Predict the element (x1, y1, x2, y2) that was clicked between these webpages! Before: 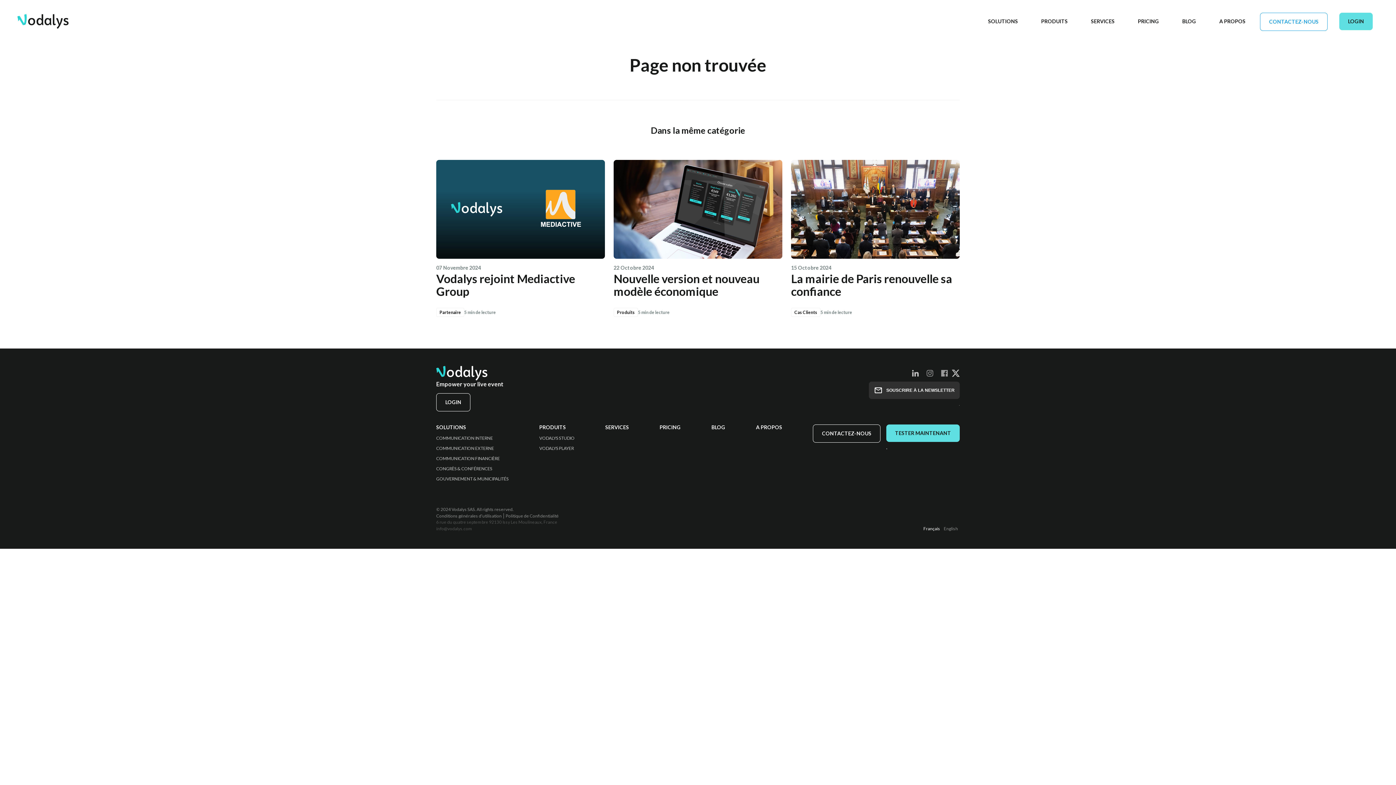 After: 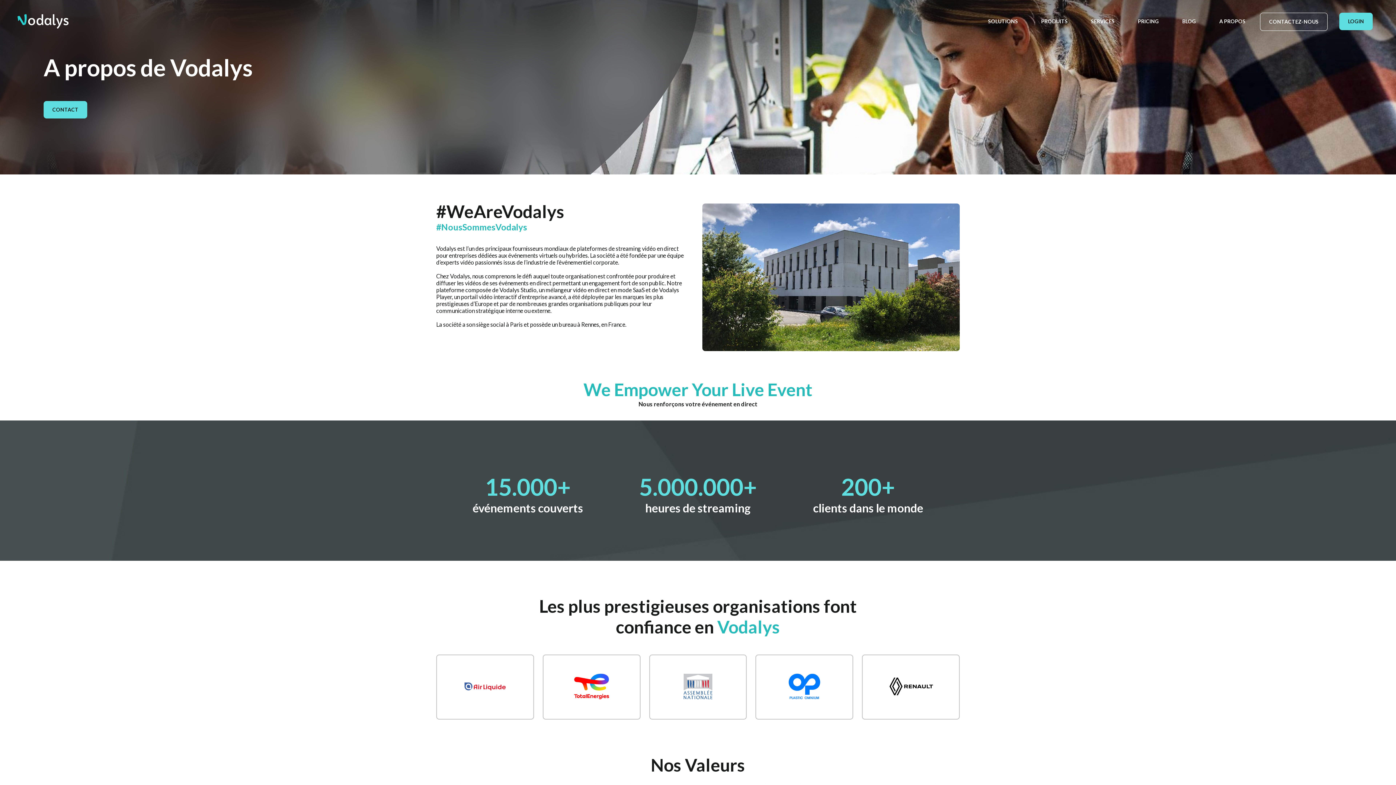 Action: label: A PROPOS bbox: (1210, 12, 1254, 30)